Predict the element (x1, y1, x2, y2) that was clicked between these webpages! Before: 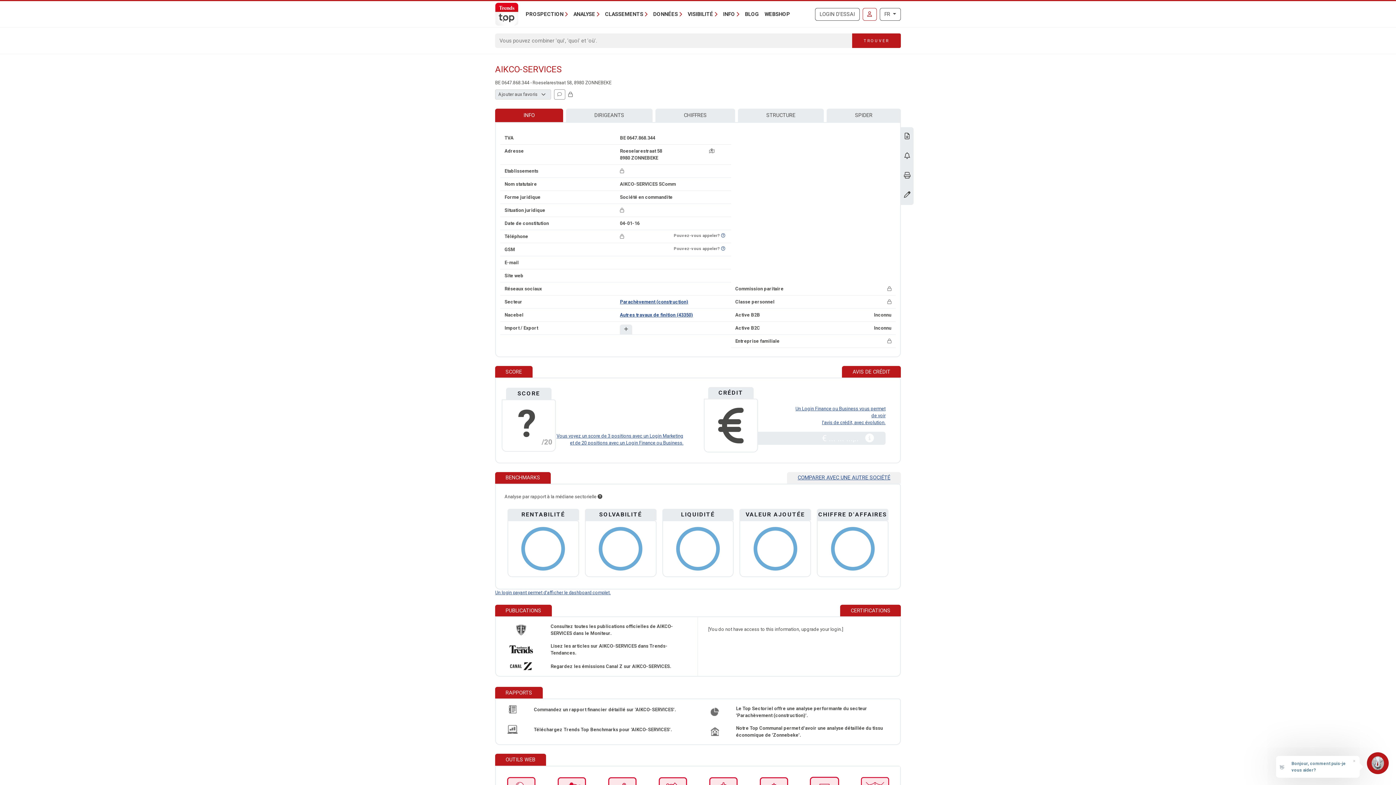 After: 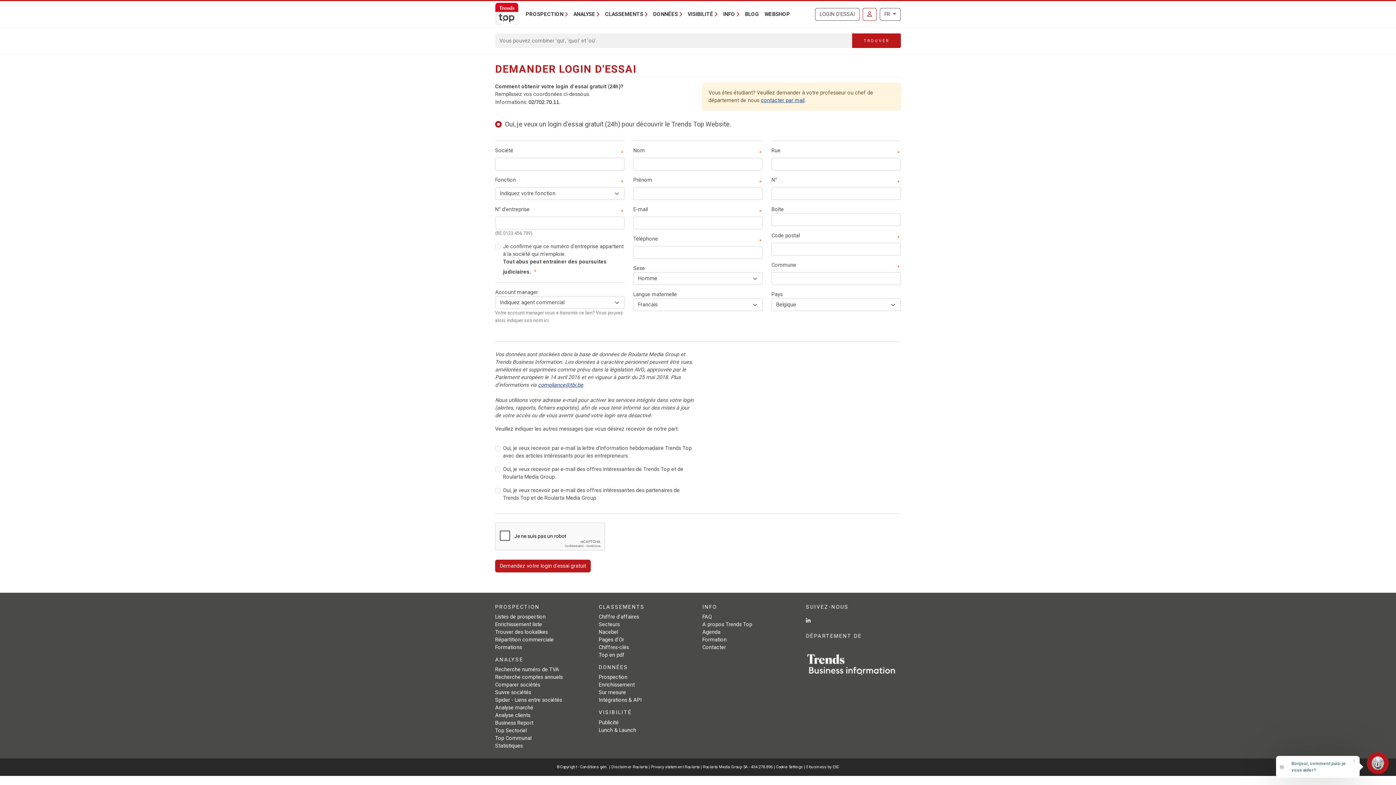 Action: label: LOGIN D'ESSAI bbox: (815, 7, 859, 20)